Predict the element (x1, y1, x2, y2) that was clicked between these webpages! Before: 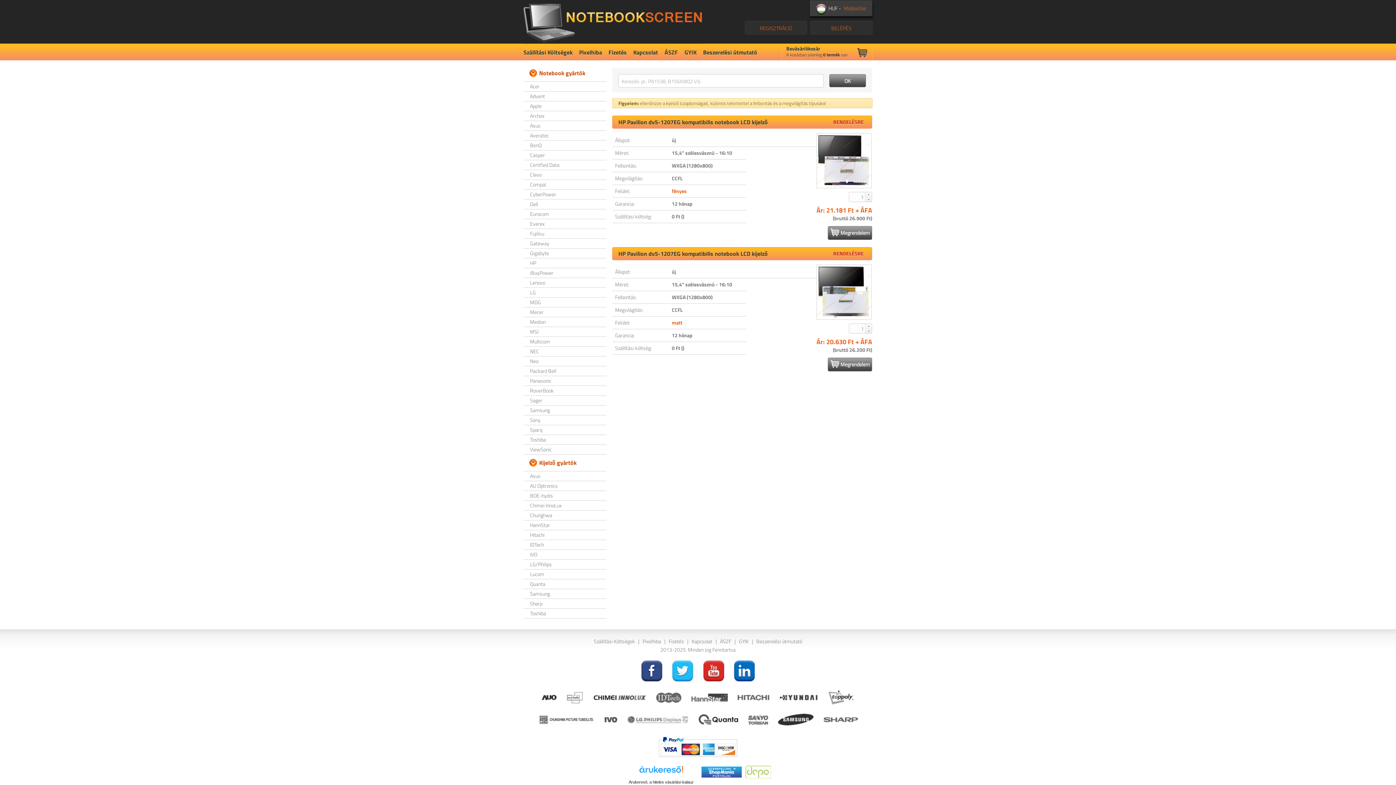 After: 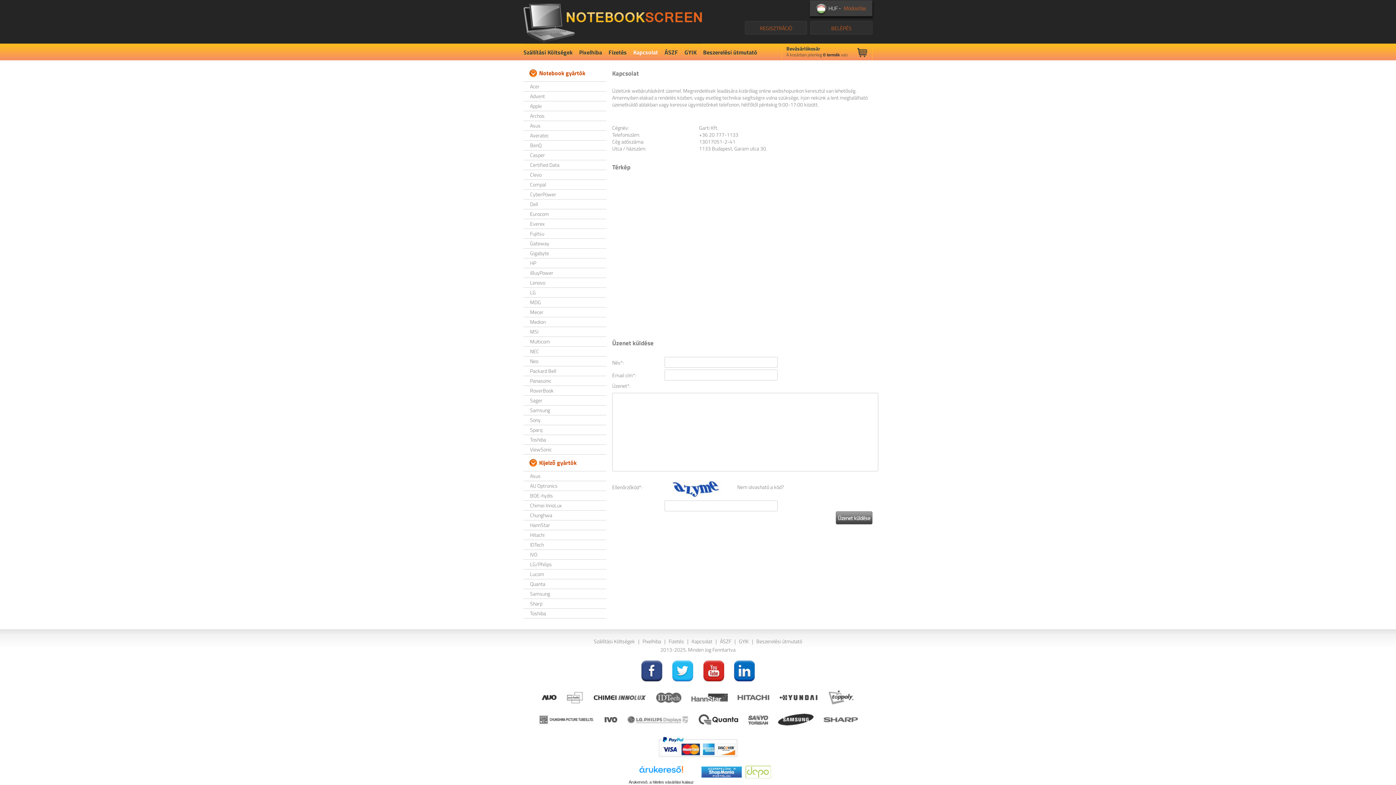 Action: bbox: (633, 43, 658, 60) label: Kapcsolat